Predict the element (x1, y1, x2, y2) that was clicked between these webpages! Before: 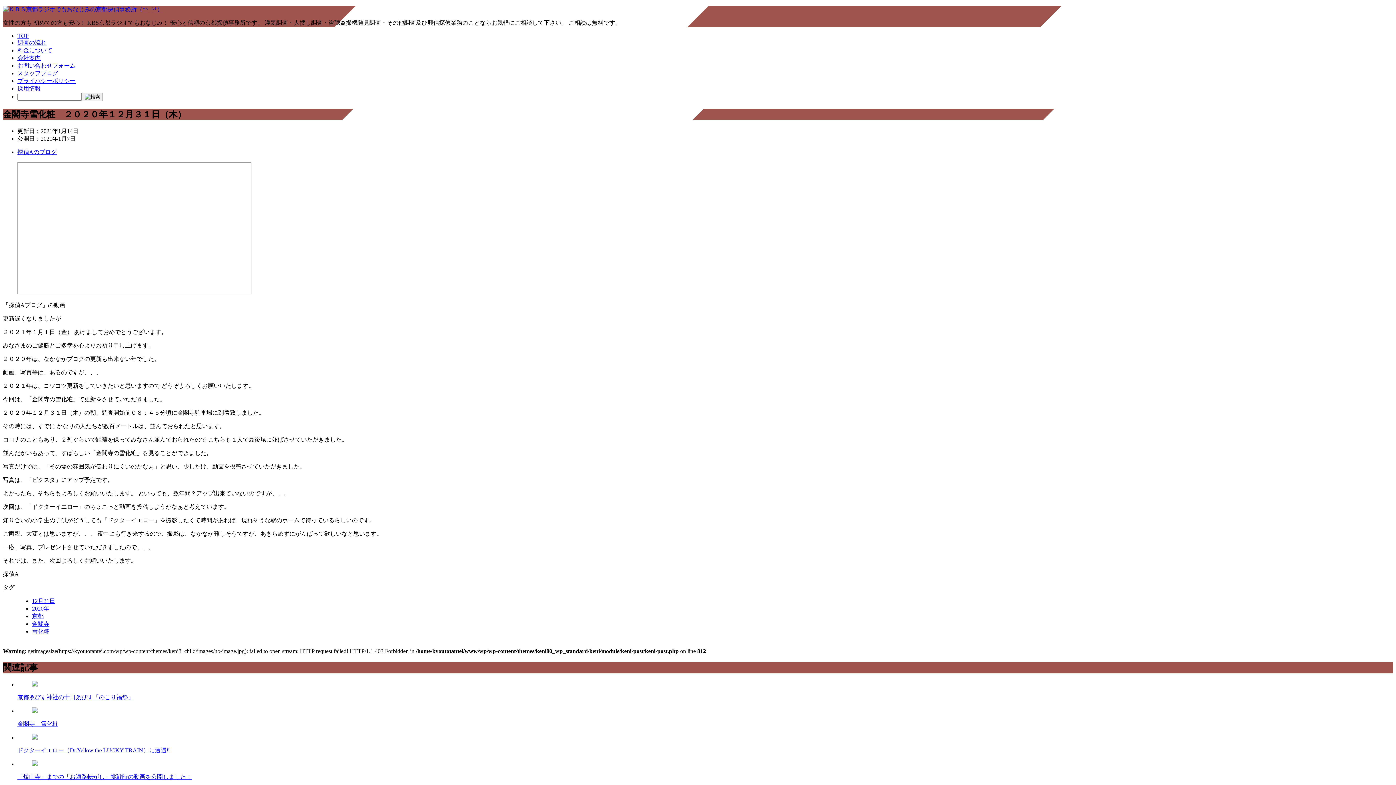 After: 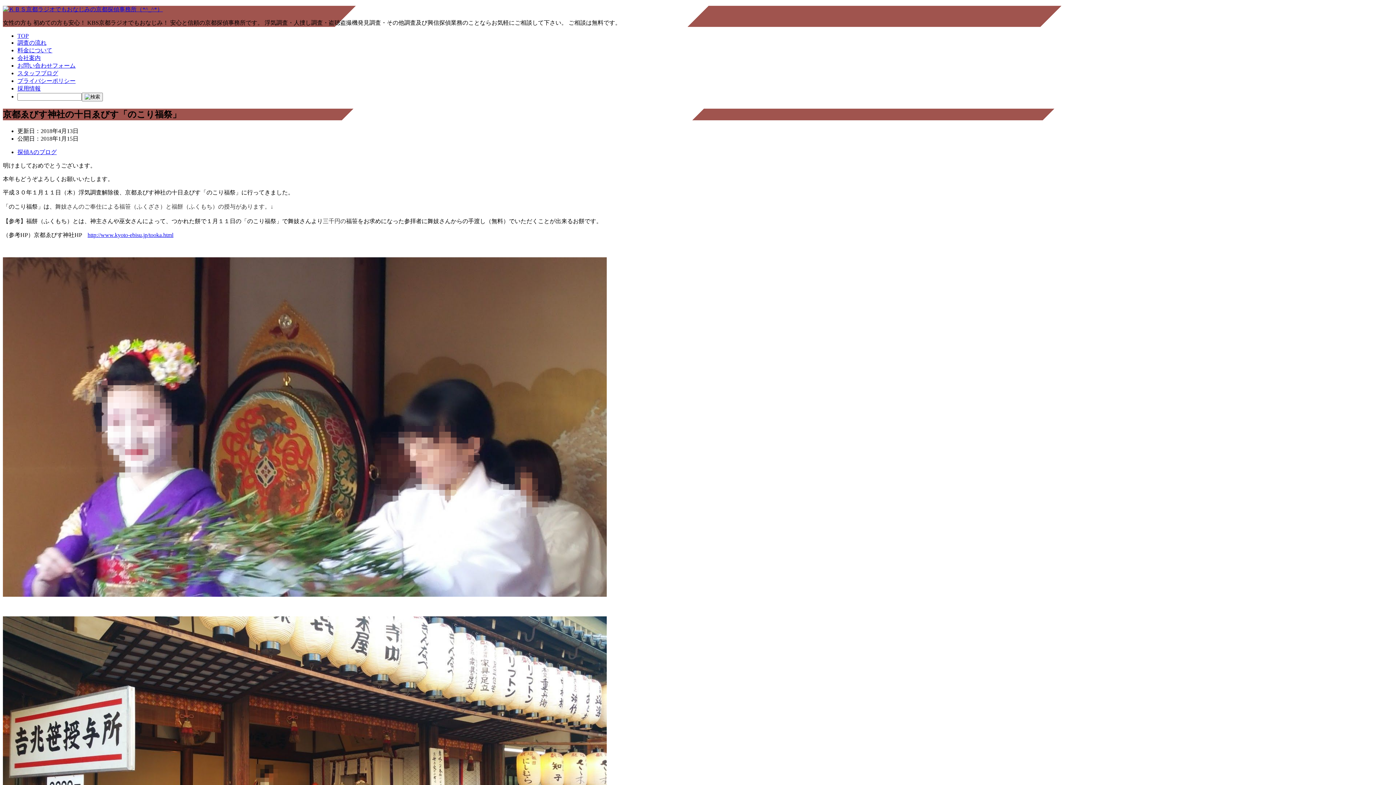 Action: bbox: (32, 681, 37, 687)